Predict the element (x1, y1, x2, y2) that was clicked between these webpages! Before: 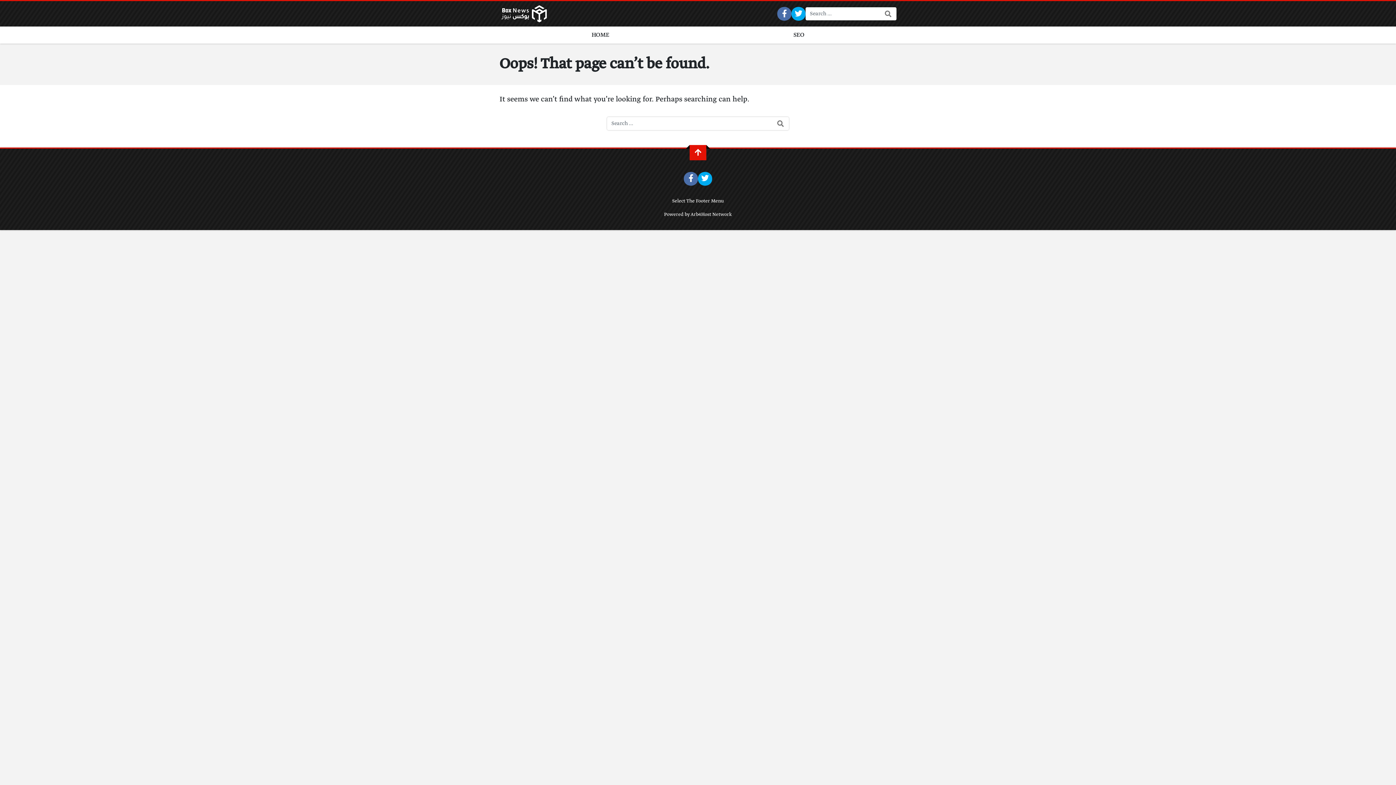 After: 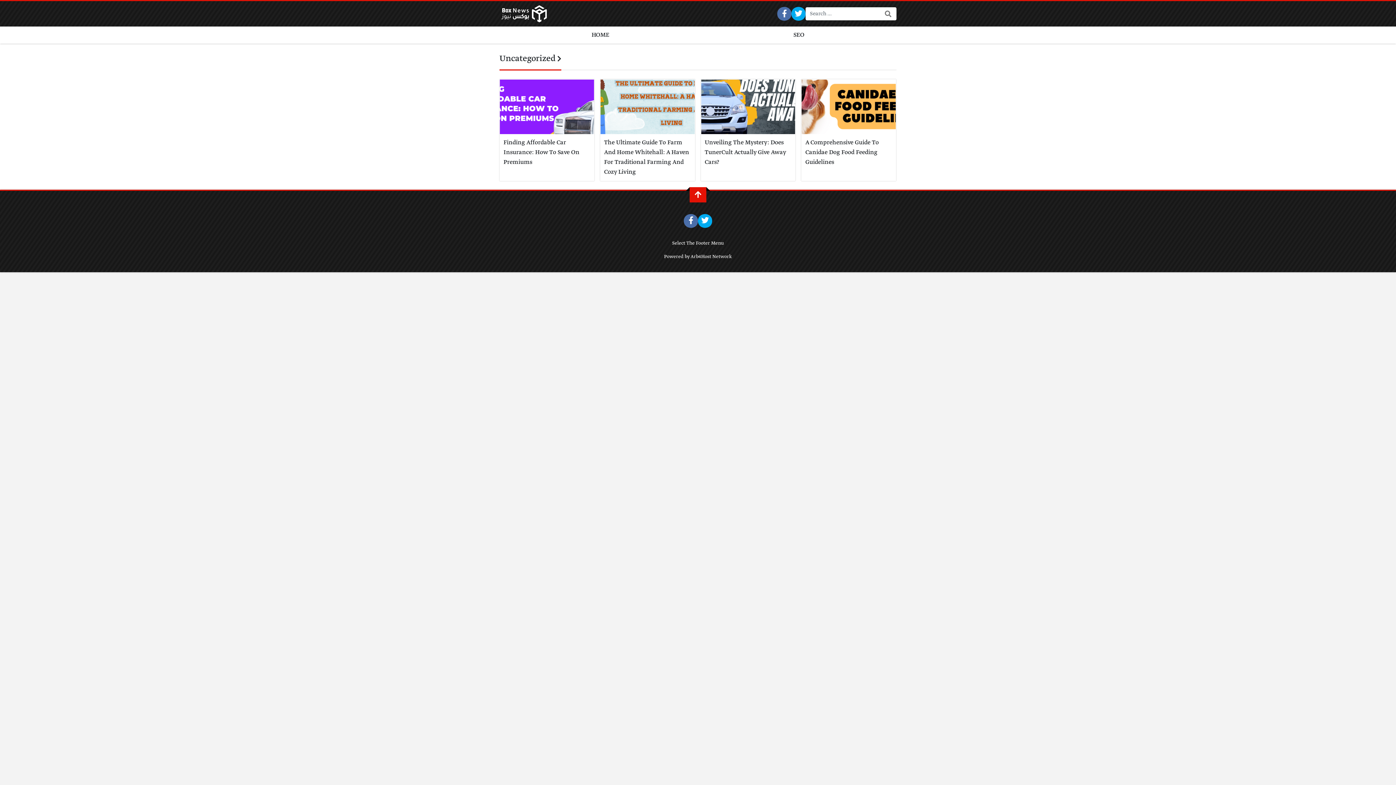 Action: bbox: (499, 26, 701, 43) label: HOME